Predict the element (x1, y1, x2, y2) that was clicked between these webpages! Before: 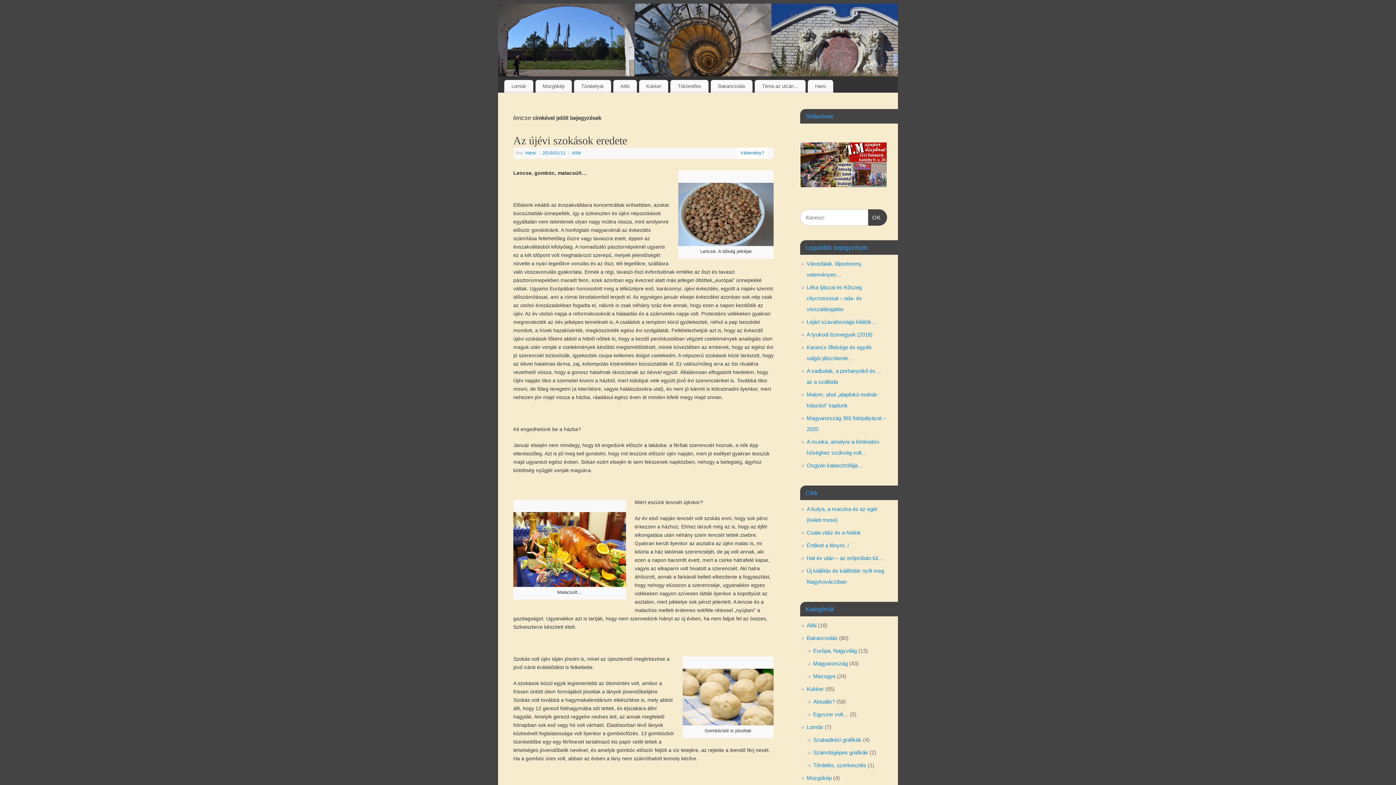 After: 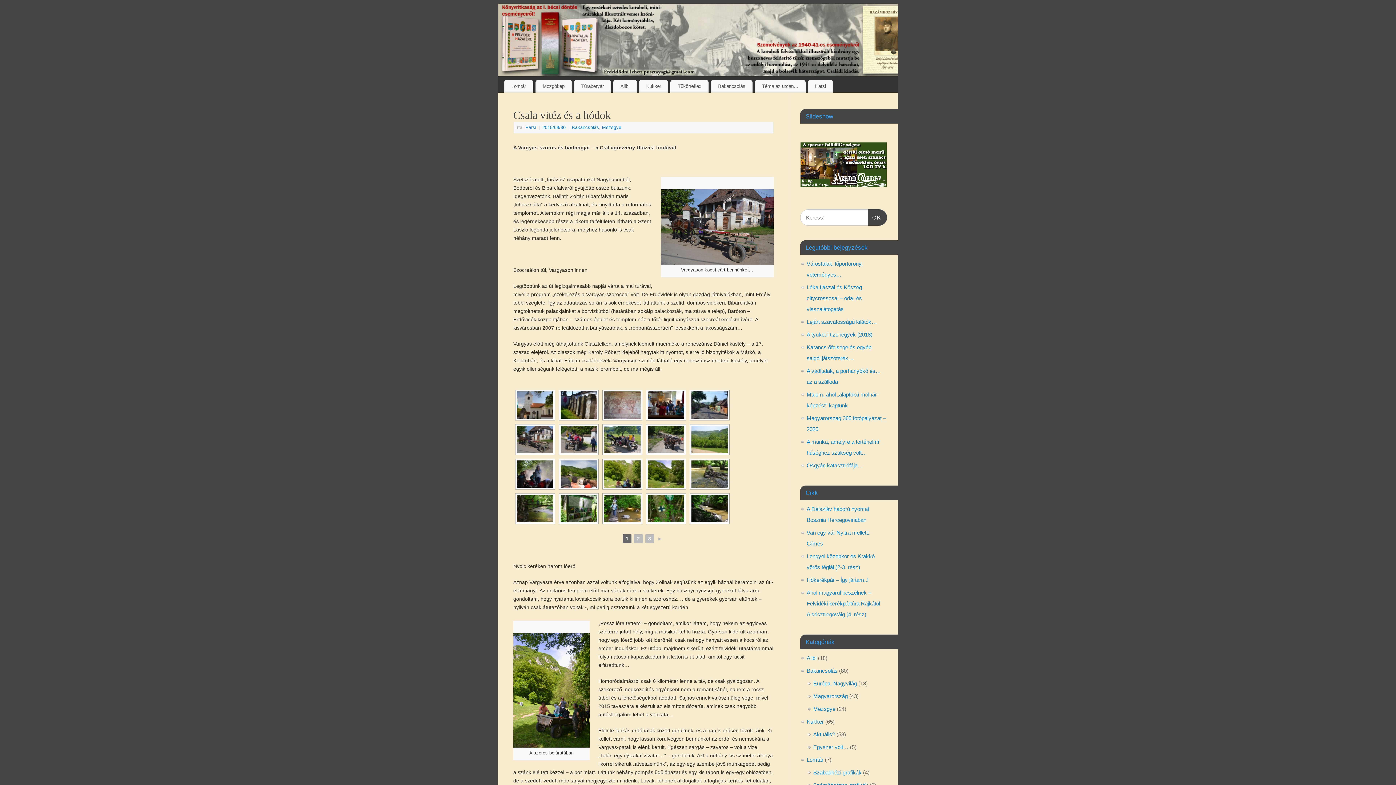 Action: label: Csala vitéz és a hódok bbox: (806, 529, 861, 536)